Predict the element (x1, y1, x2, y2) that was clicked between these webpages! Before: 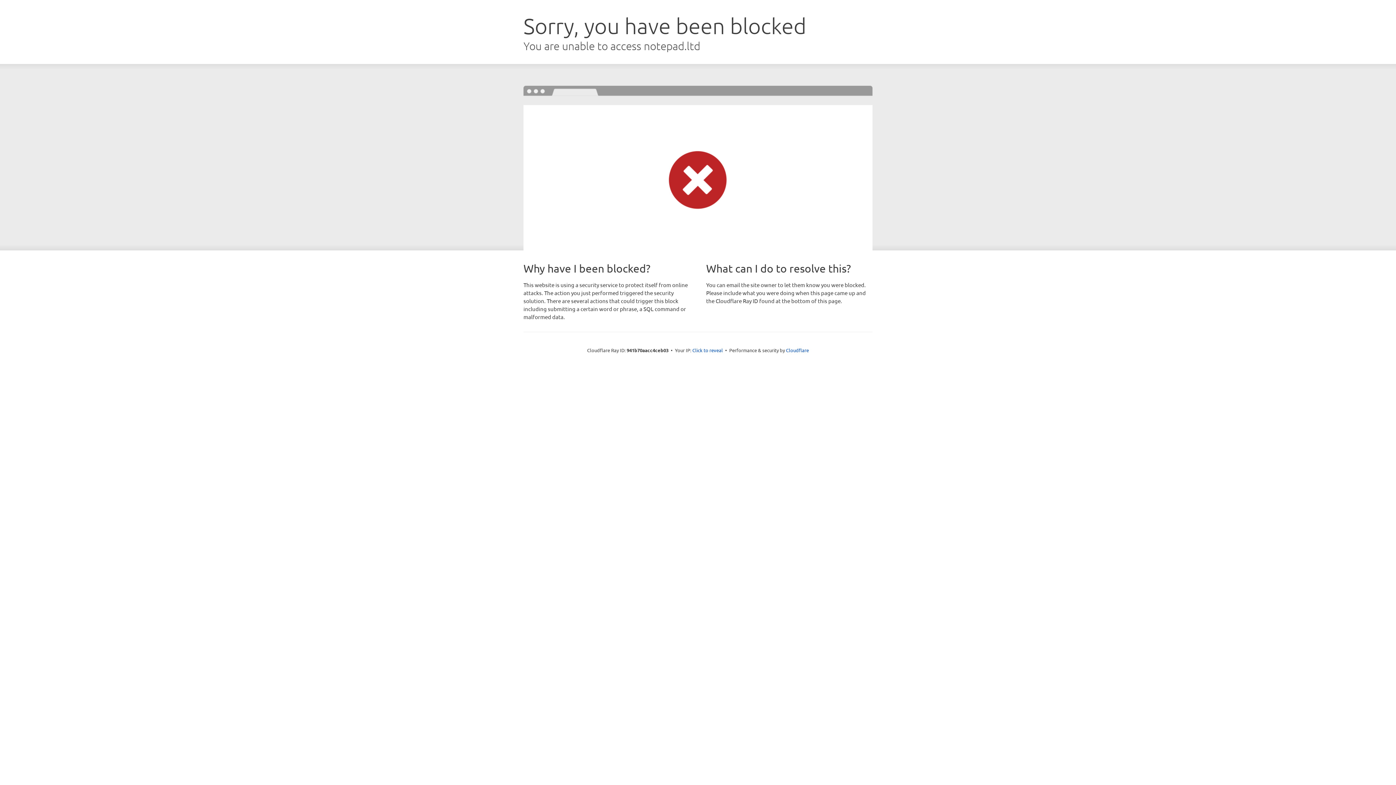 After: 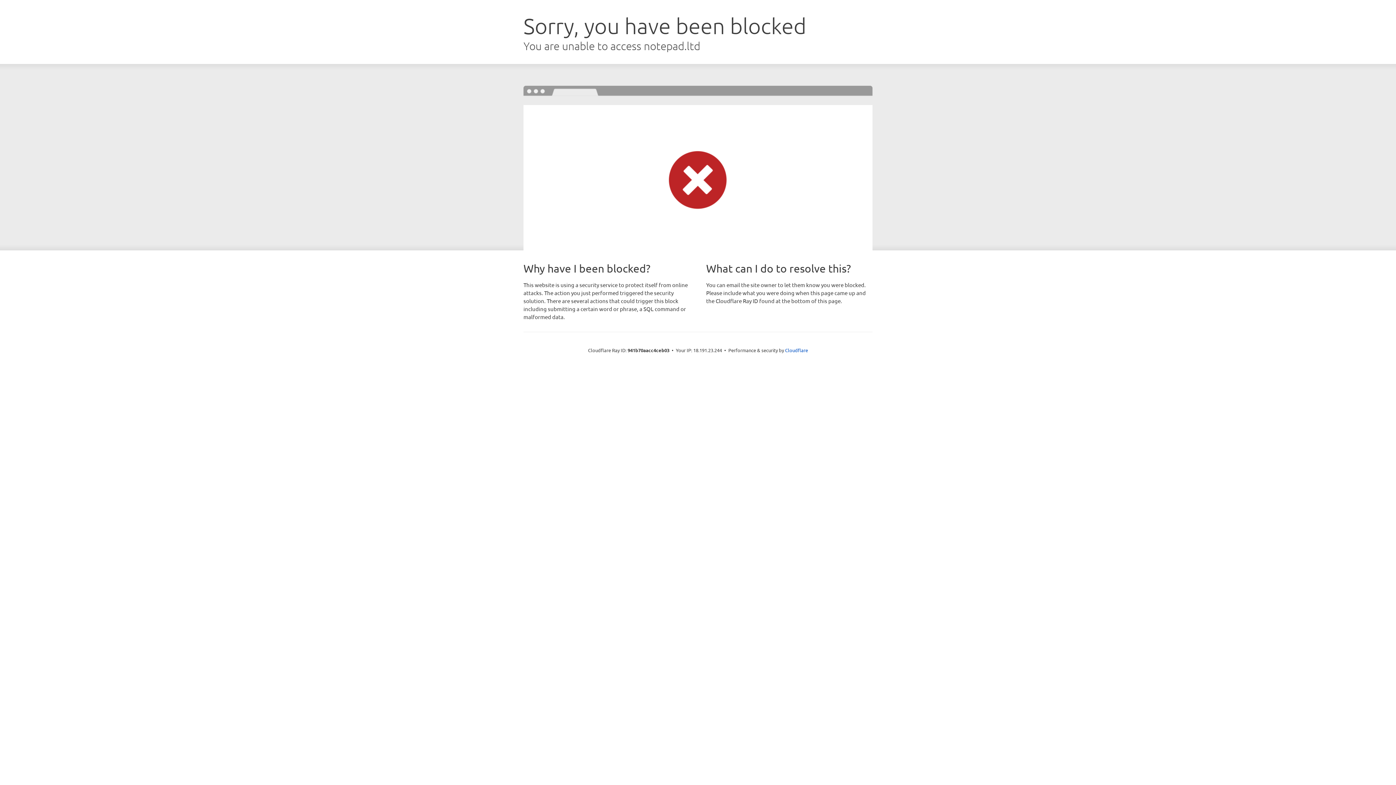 Action: label: Click to reveal bbox: (692, 346, 723, 353)